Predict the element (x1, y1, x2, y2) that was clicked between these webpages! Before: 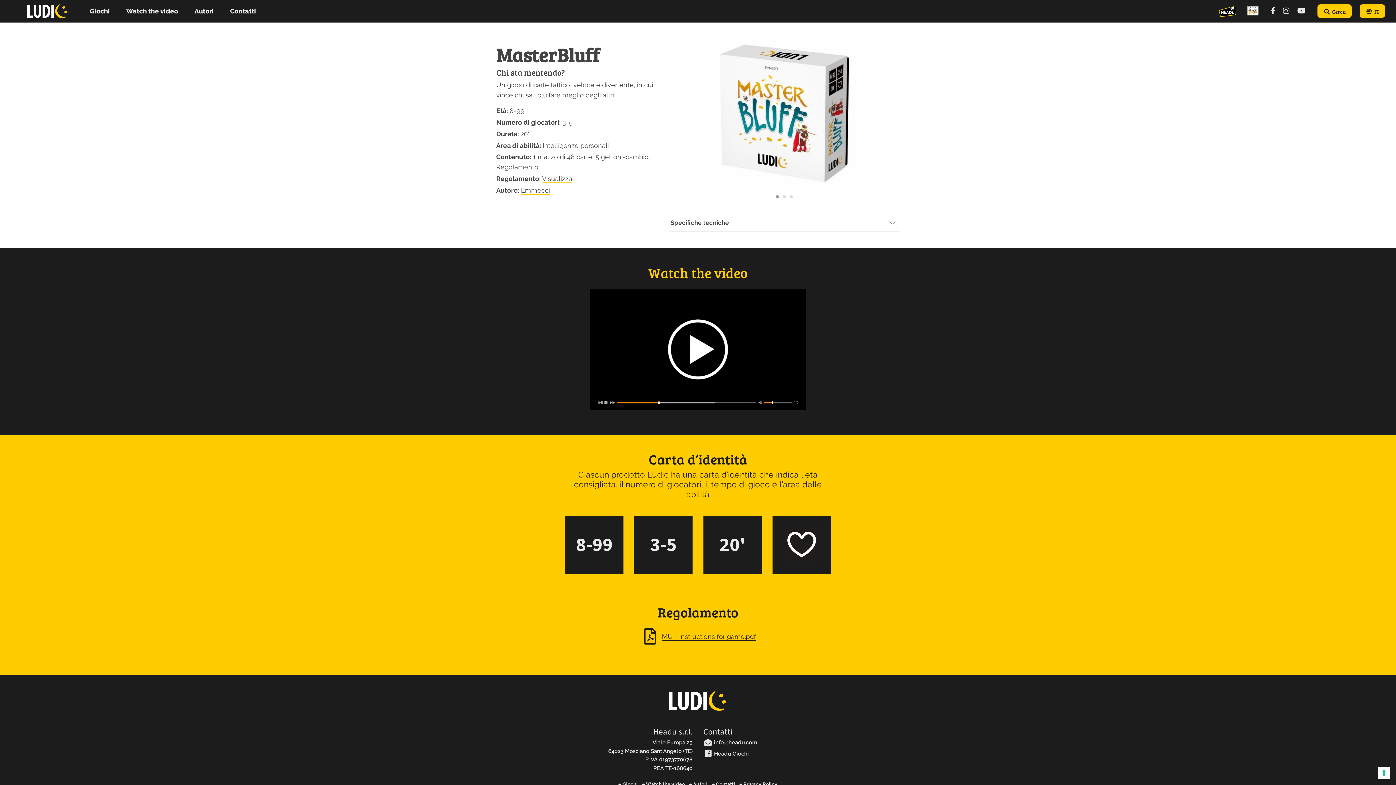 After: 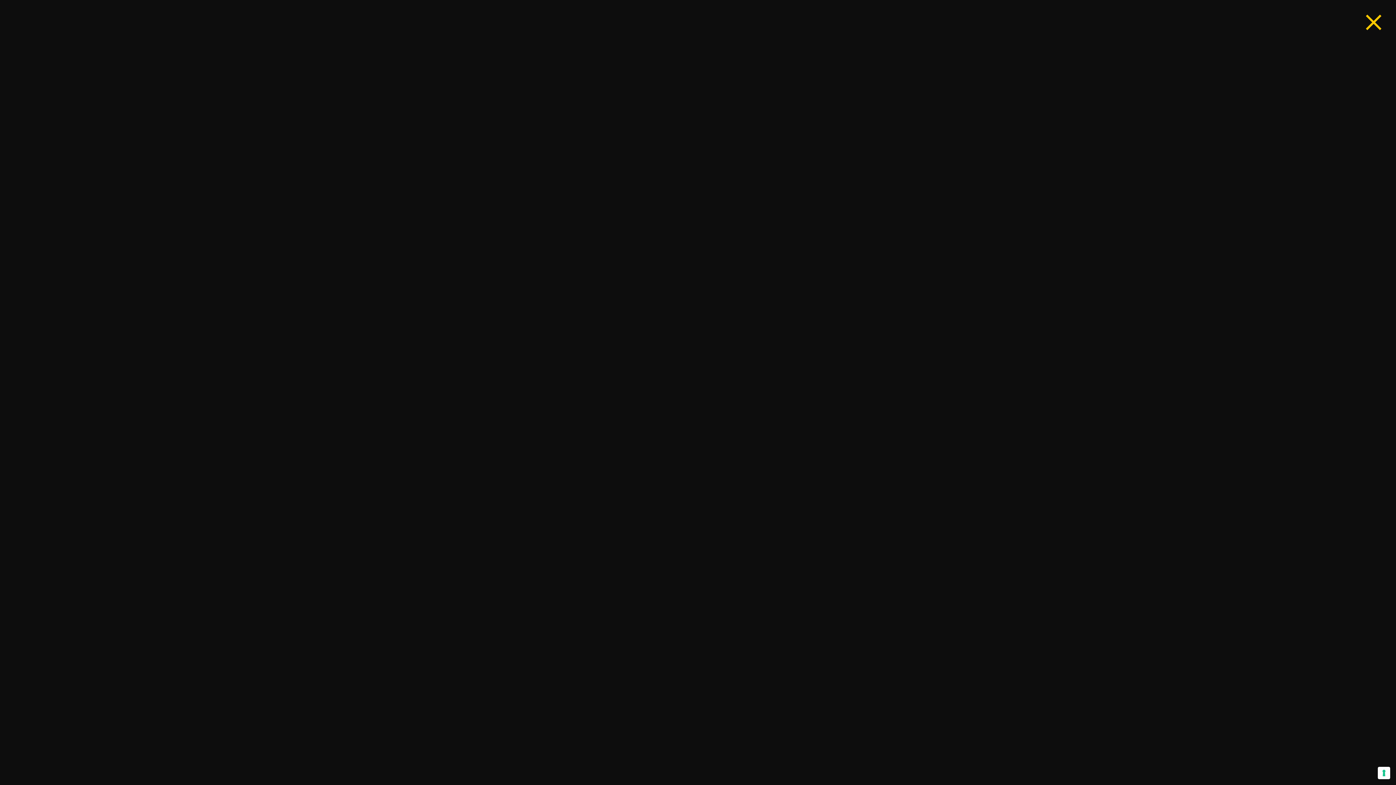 Action: bbox: (496, 289, 900, 410)